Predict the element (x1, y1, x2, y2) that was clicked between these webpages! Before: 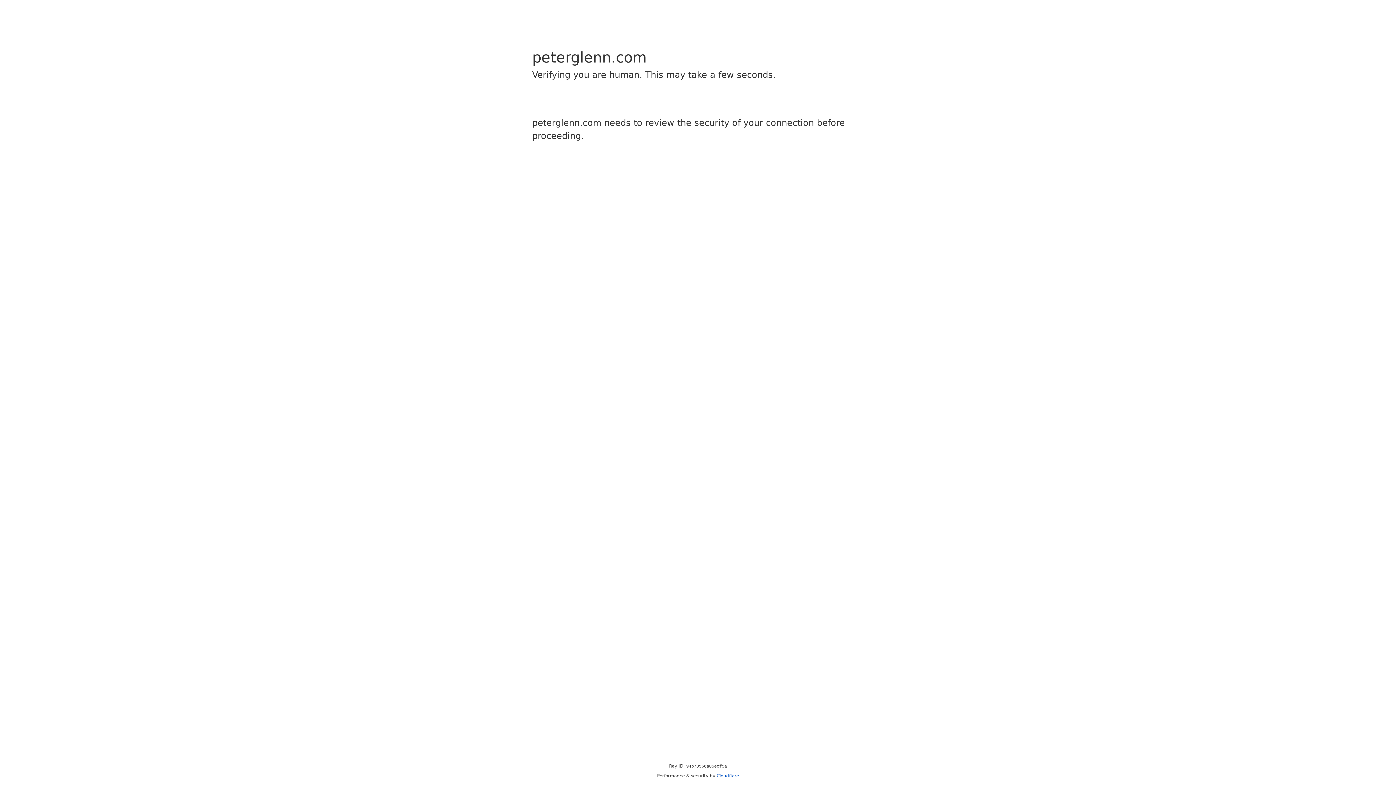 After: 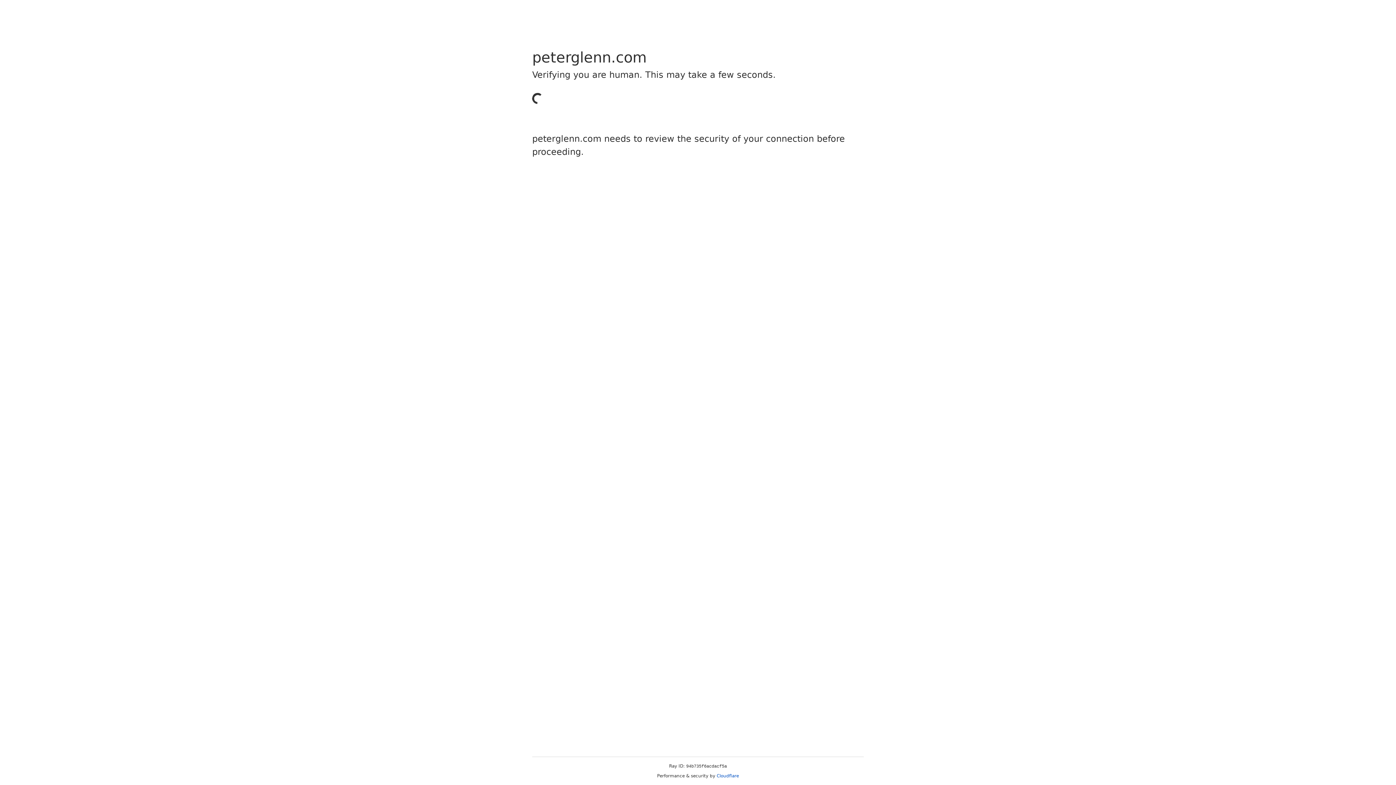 Action: label: Cloudflare bbox: (716, 773, 739, 778)